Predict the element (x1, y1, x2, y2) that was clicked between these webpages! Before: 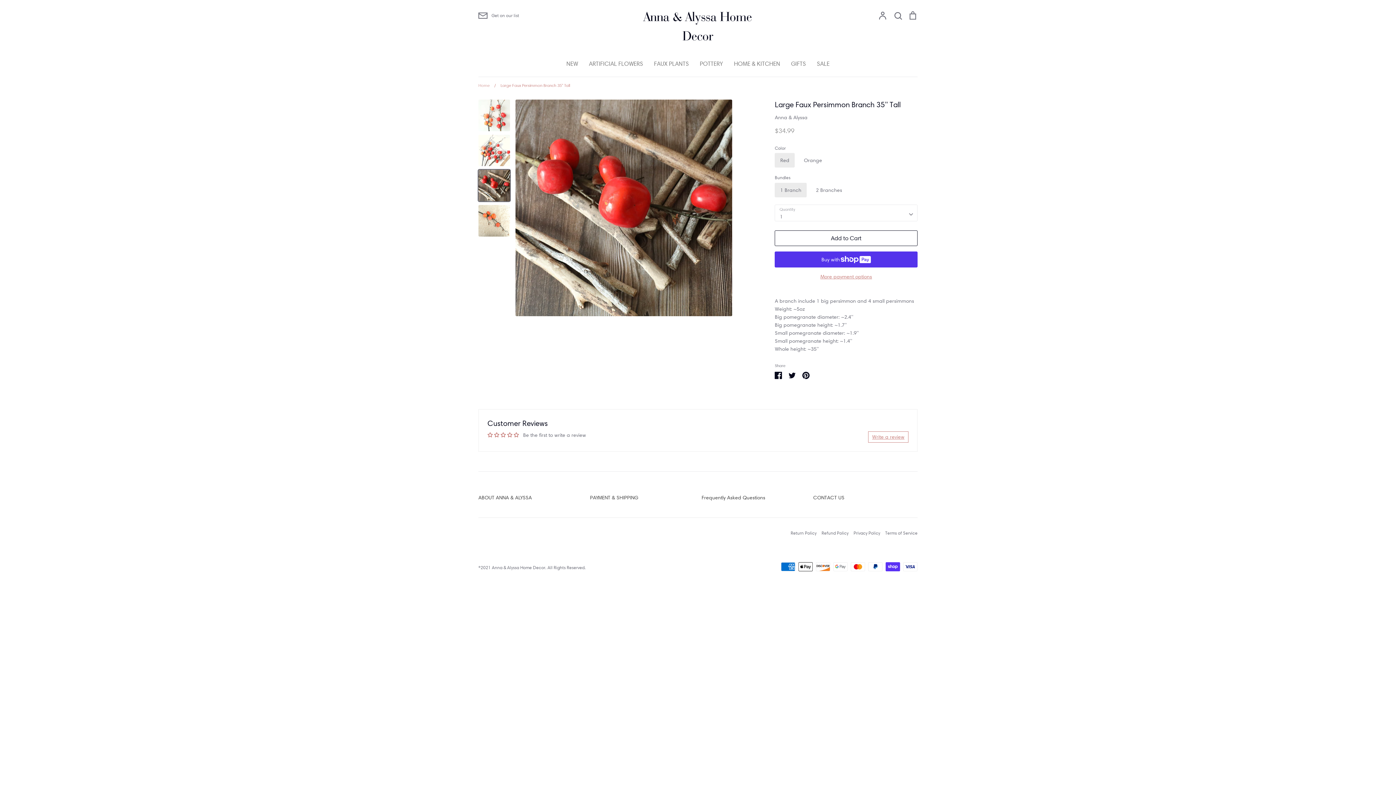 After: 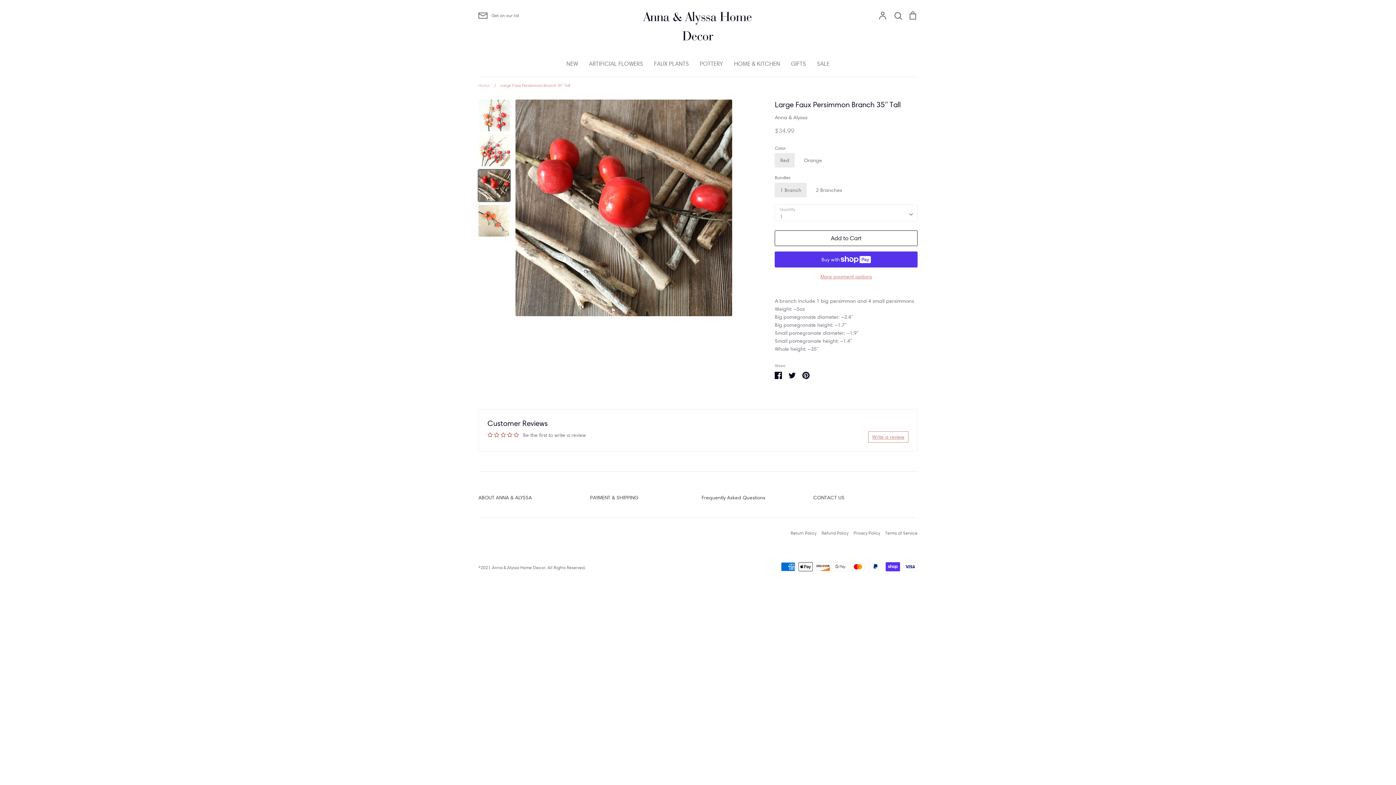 Action: label: Write a review bbox: (868, 431, 908, 442)